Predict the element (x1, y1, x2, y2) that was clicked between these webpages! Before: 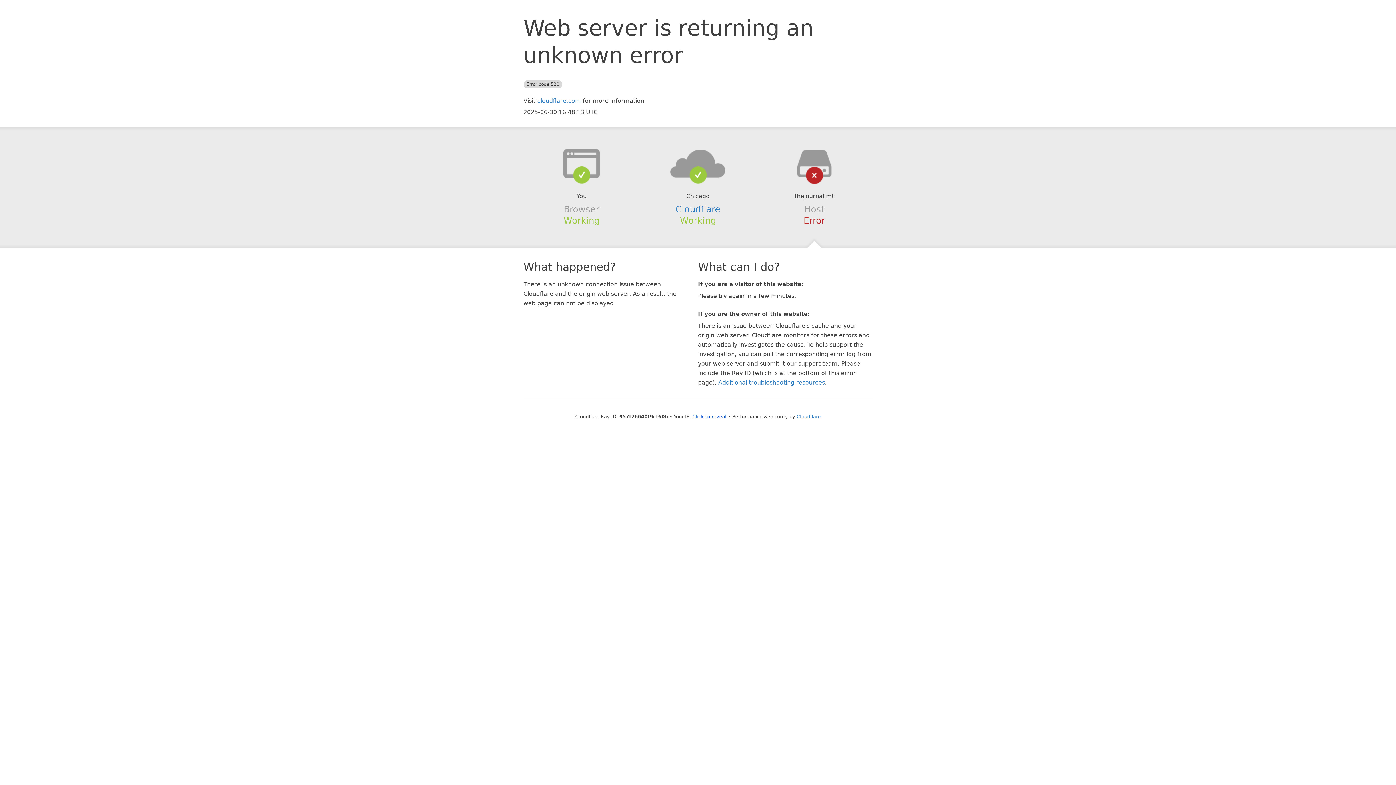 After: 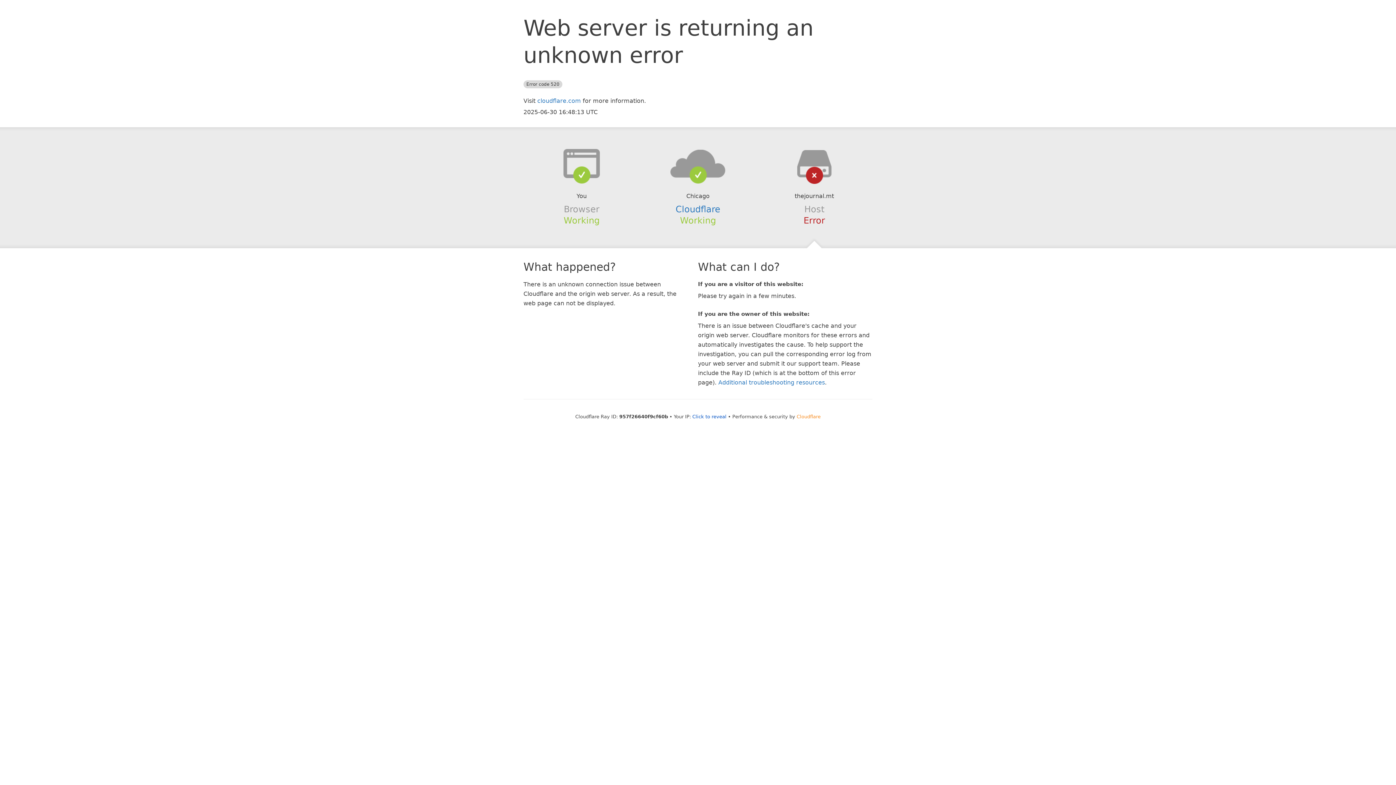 Action: bbox: (796, 414, 820, 419) label: Cloudflare